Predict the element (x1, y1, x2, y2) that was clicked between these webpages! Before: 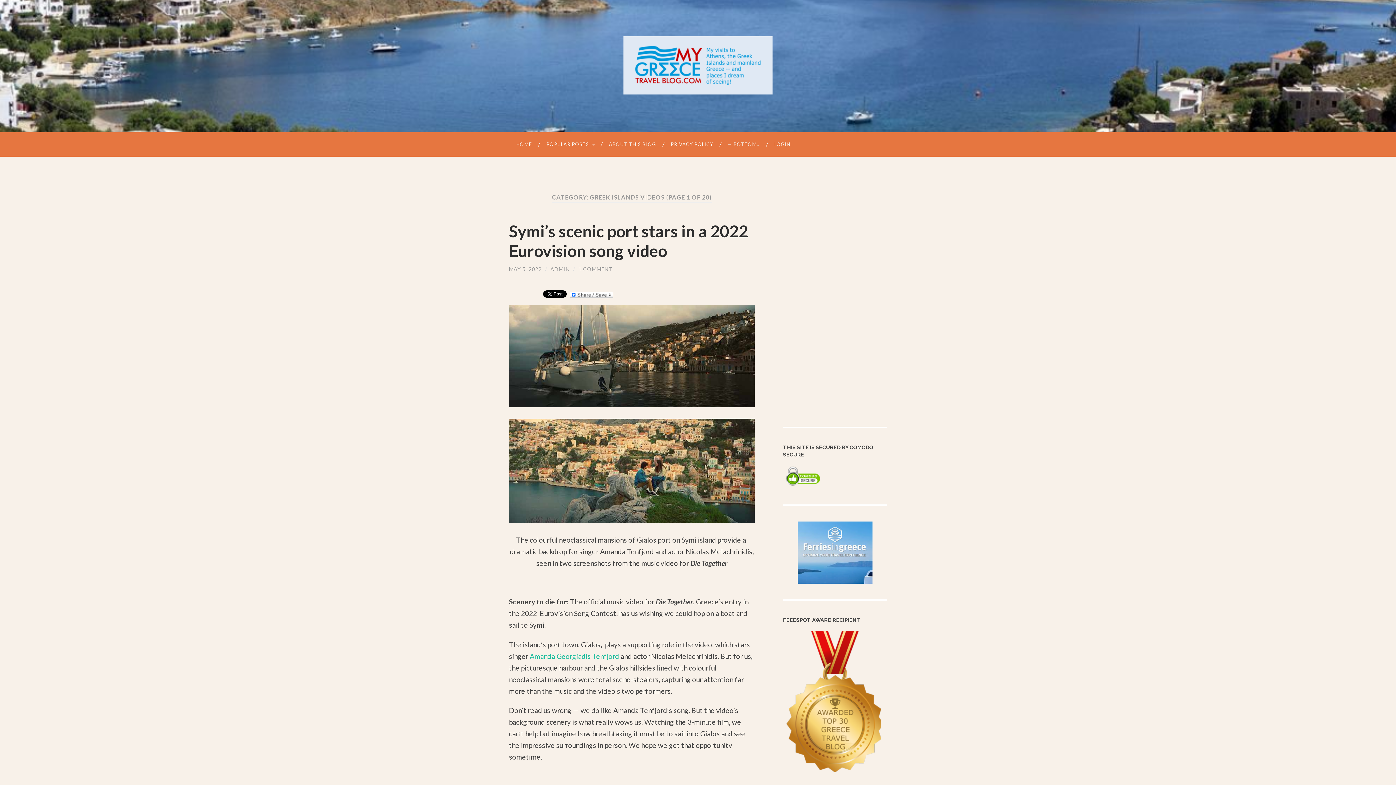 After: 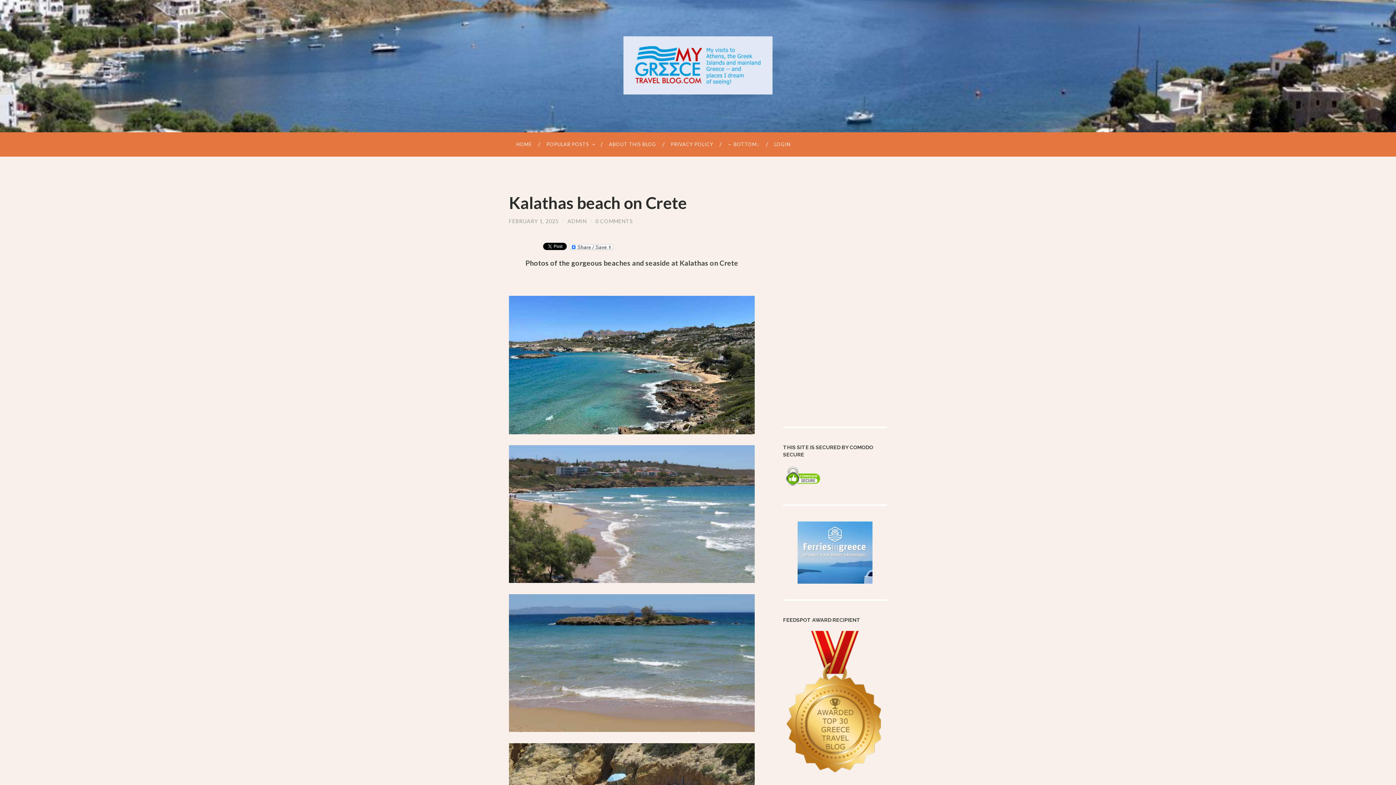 Action: bbox: (623, 36, 772, 94)